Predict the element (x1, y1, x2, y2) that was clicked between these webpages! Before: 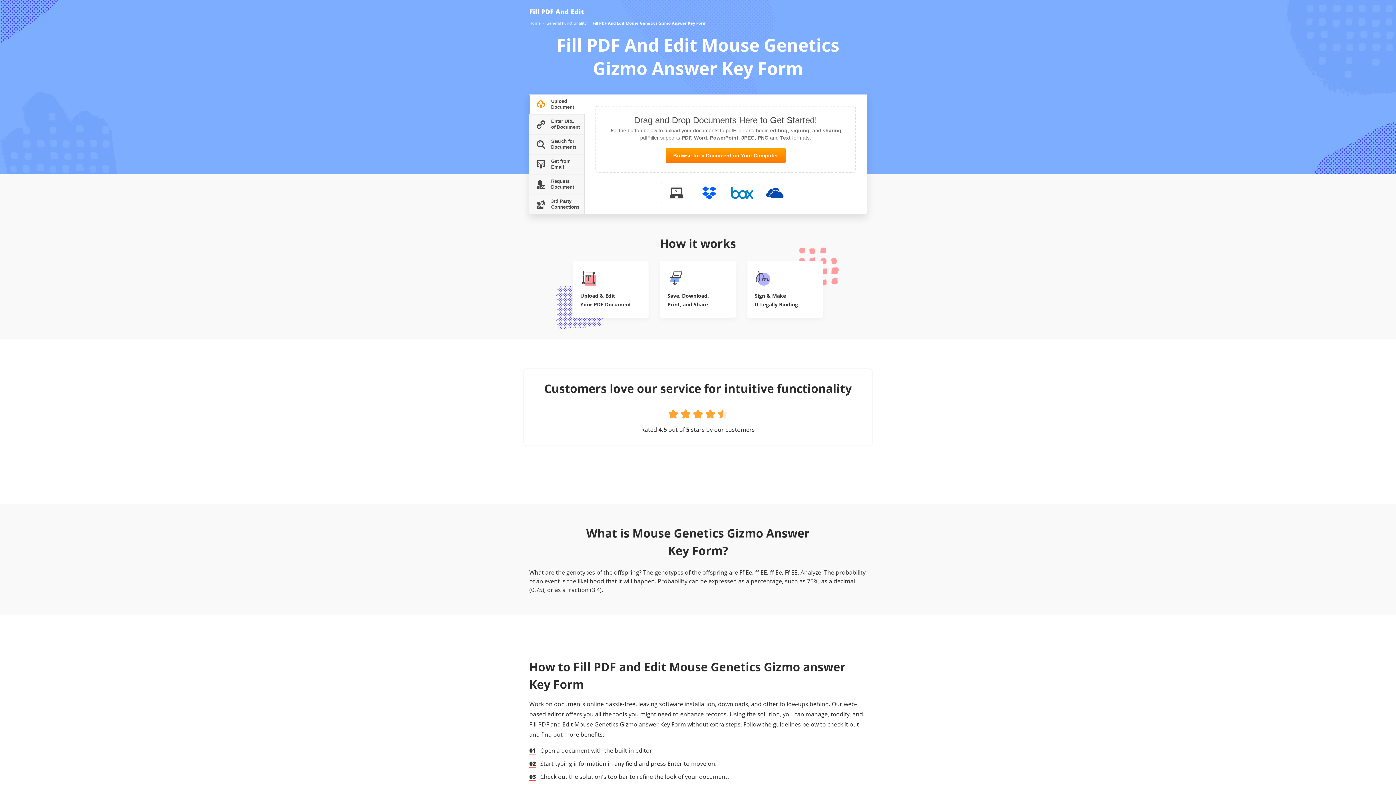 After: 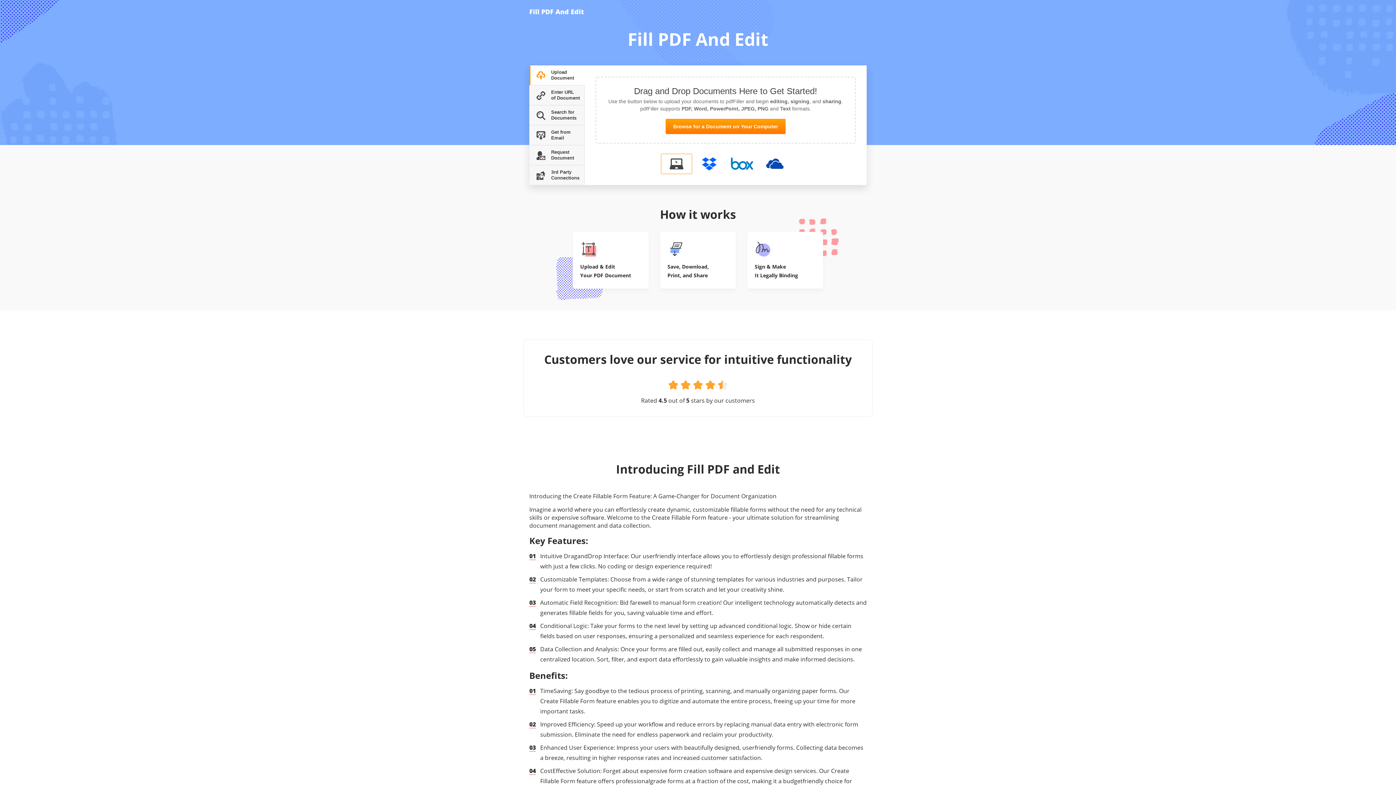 Action: bbox: (529, 7, 584, 16) label: Fill PDF And Edit